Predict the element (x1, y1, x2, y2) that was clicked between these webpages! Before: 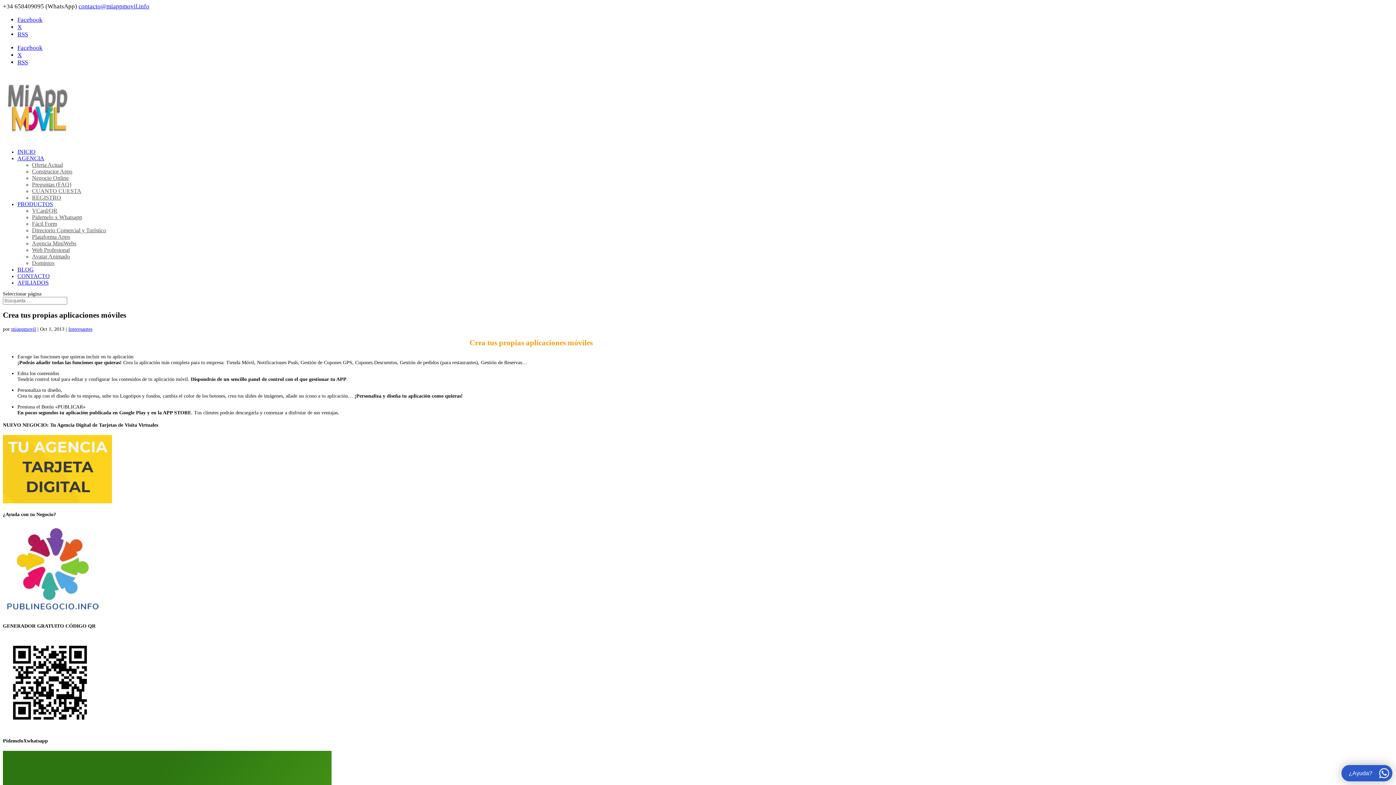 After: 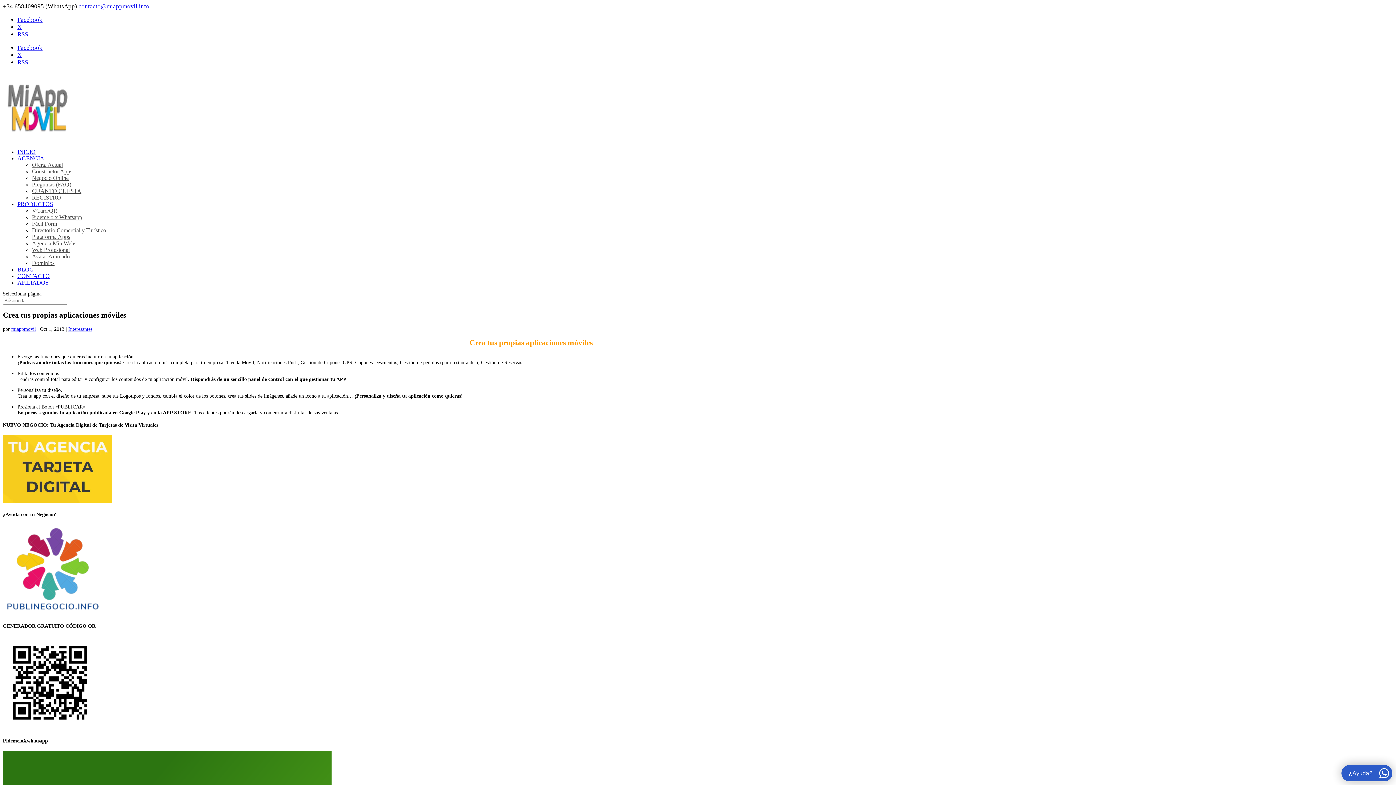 Action: label: VCard/QR bbox: (32, 207, 57, 213)